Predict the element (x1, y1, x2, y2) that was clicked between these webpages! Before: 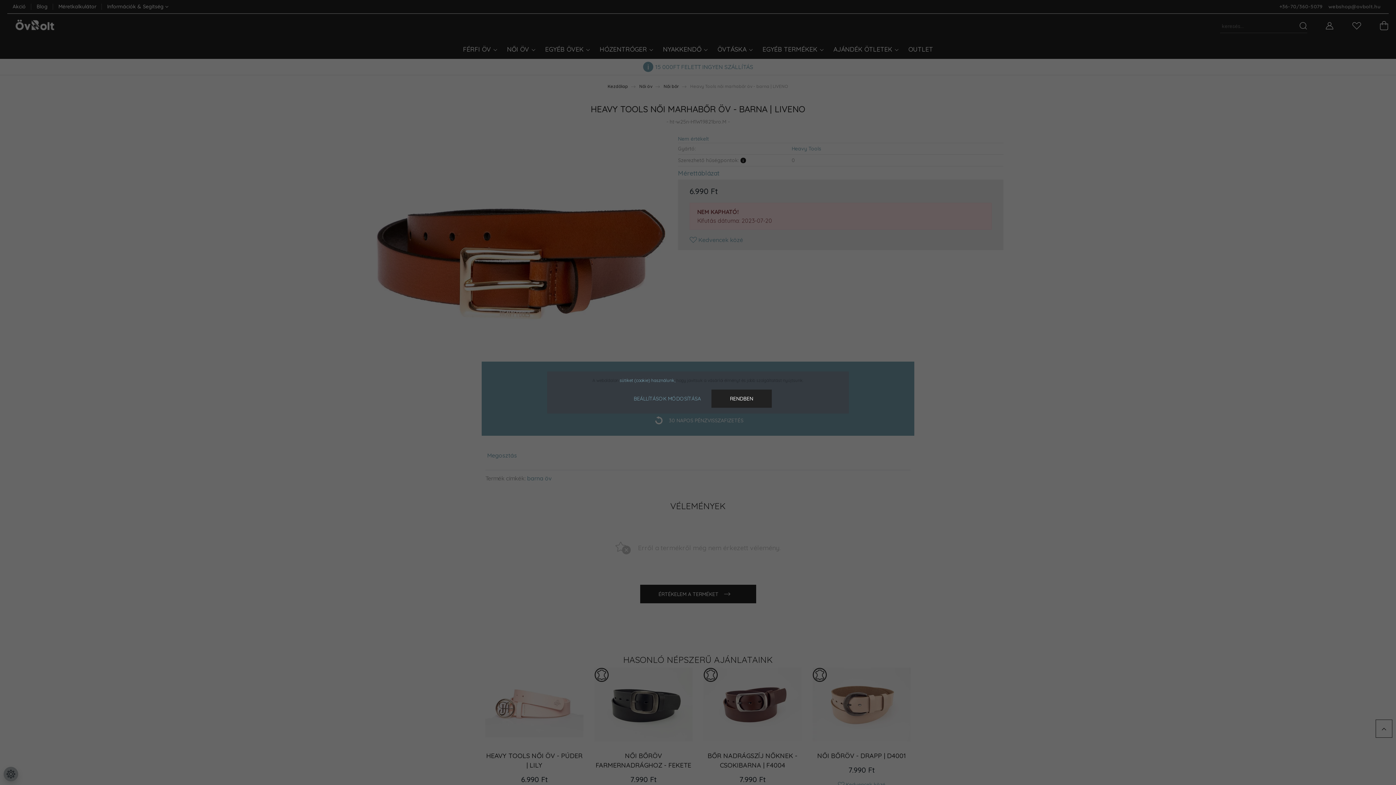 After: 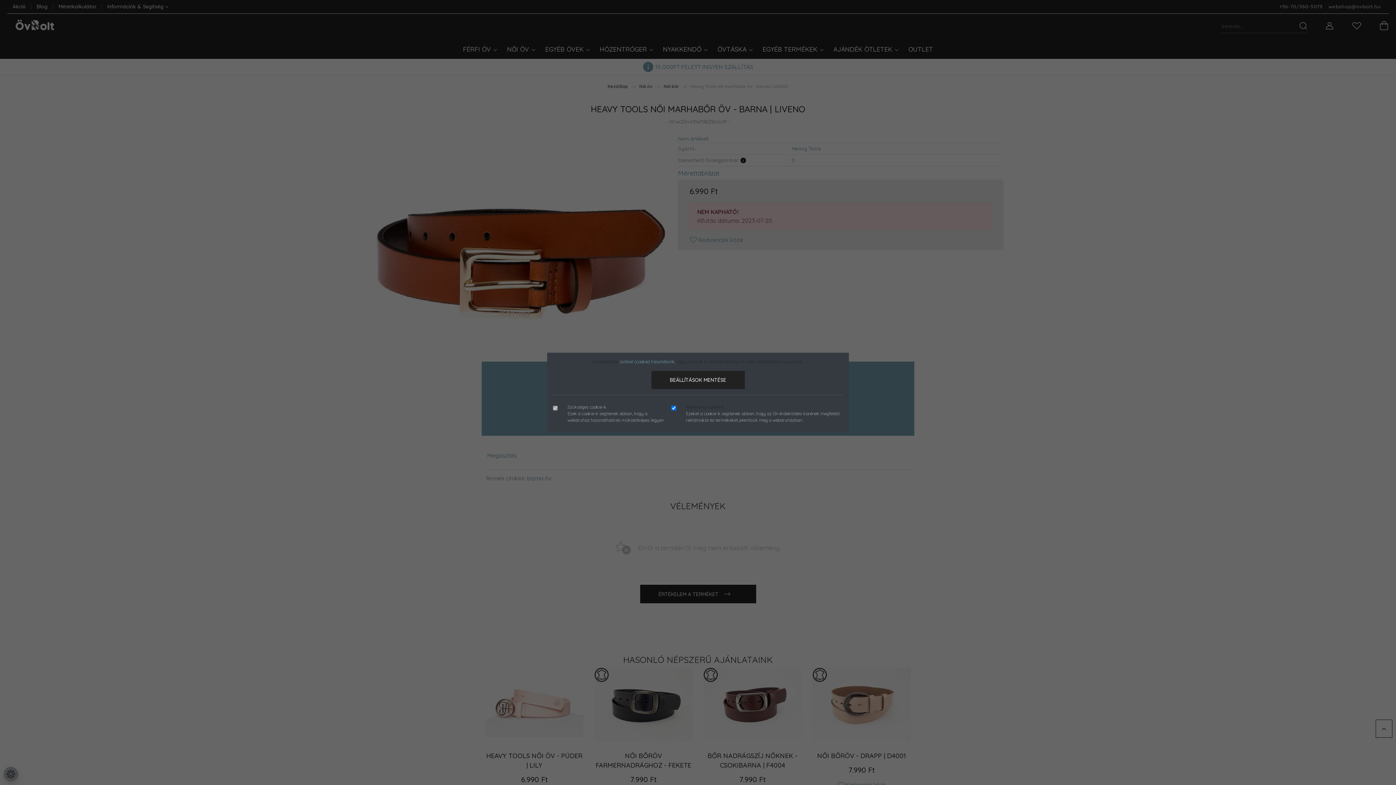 Action: label: BEÁLLÍTÁSOK MÓDOSÍTÁSA bbox: (624, 389, 710, 408)